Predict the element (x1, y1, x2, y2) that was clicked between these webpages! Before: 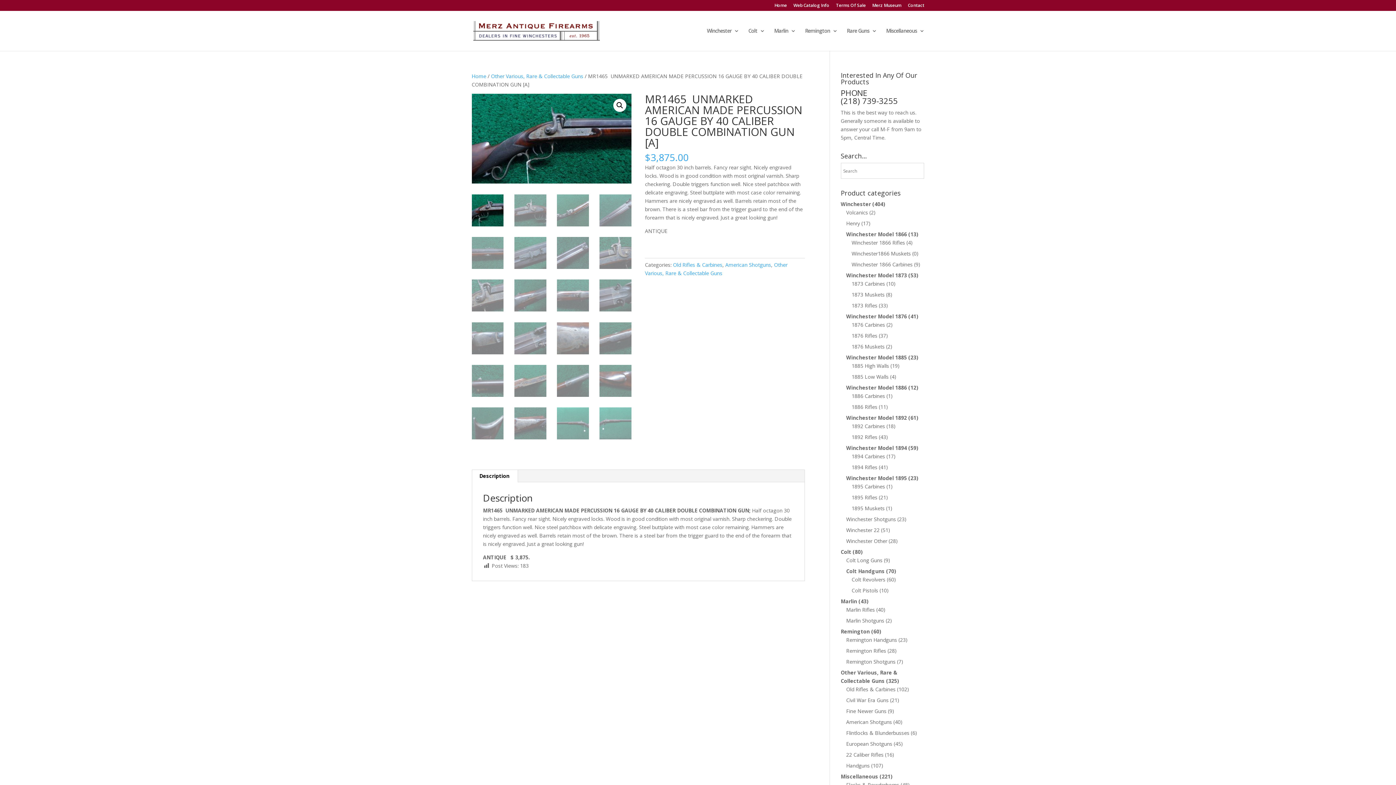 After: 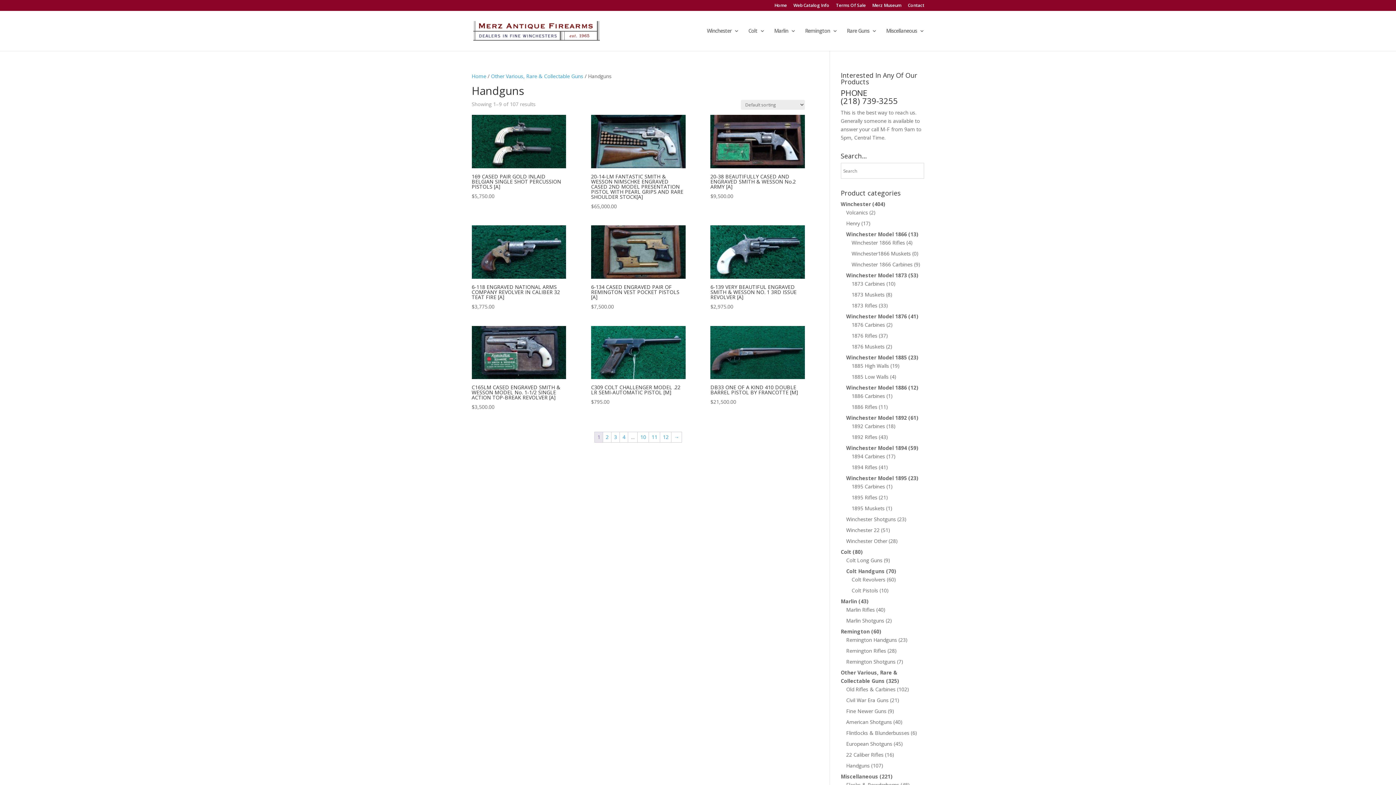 Action: bbox: (846, 762, 870, 769) label: Handguns